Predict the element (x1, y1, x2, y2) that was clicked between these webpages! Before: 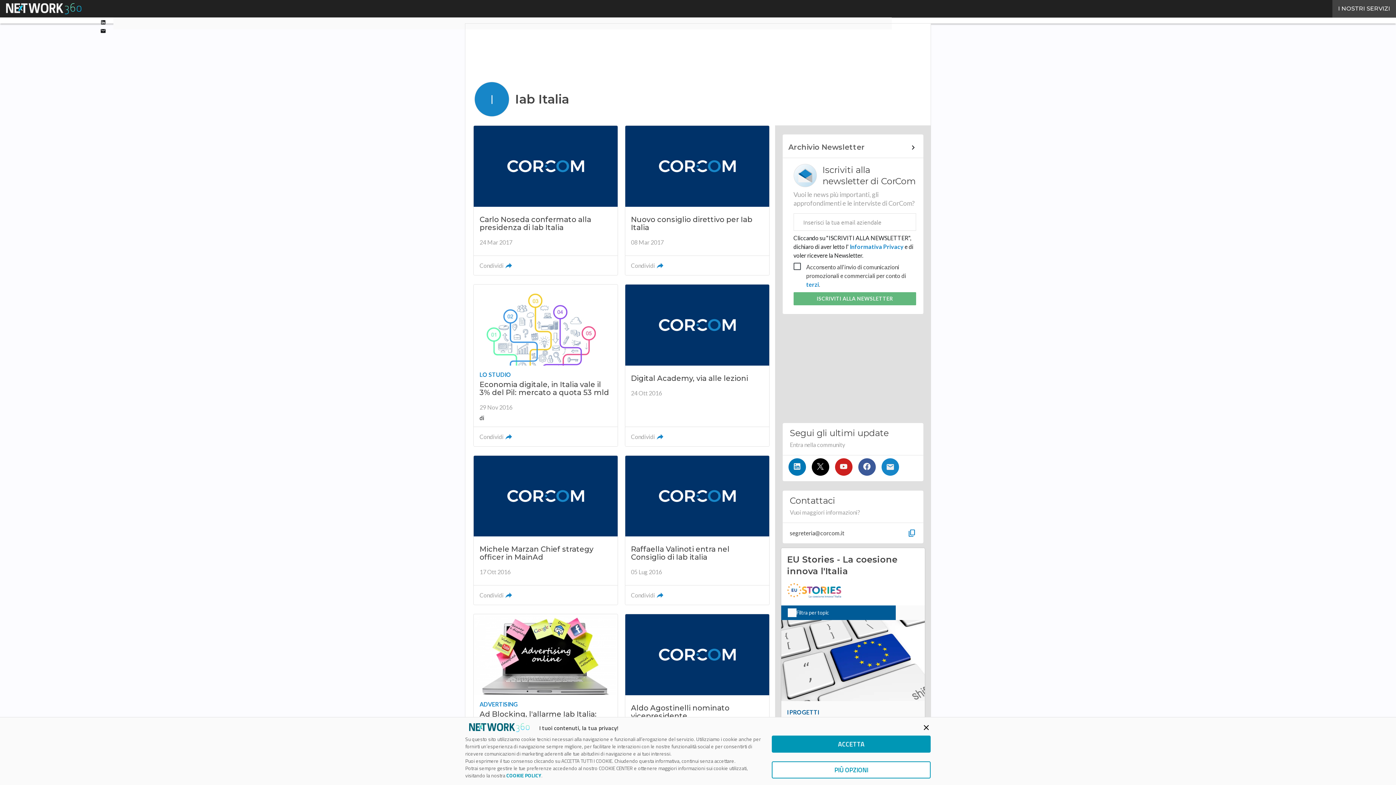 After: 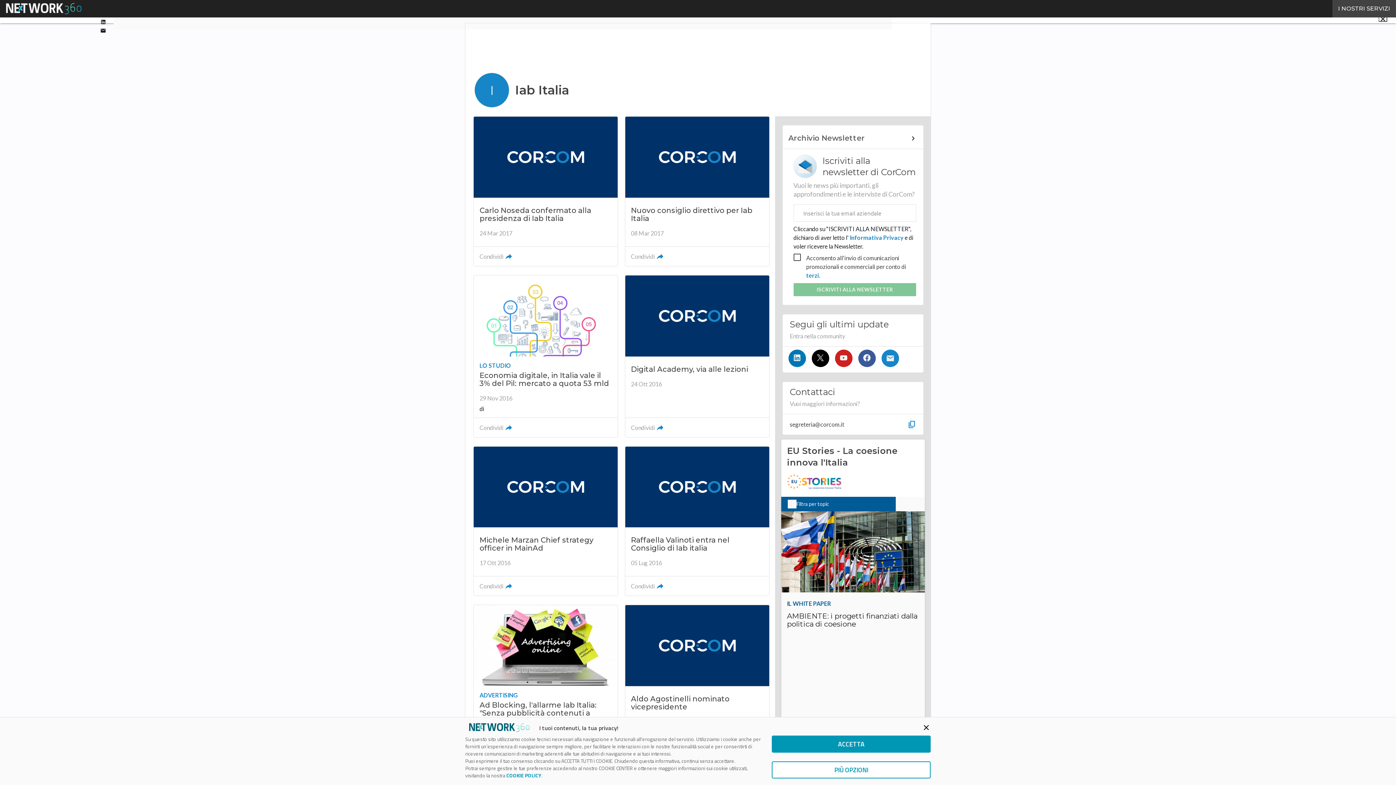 Action: bbox: (806, 281, 819, 288) label: terzi